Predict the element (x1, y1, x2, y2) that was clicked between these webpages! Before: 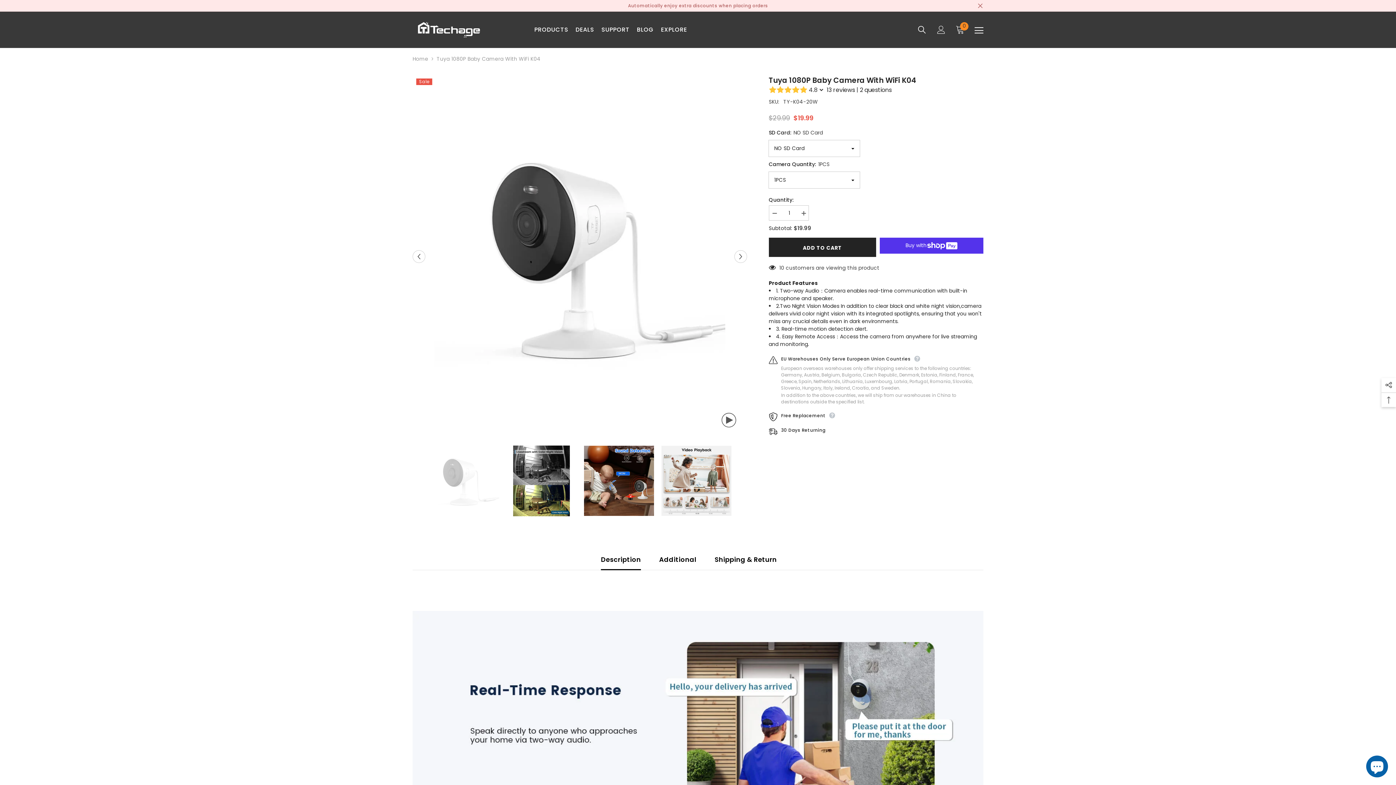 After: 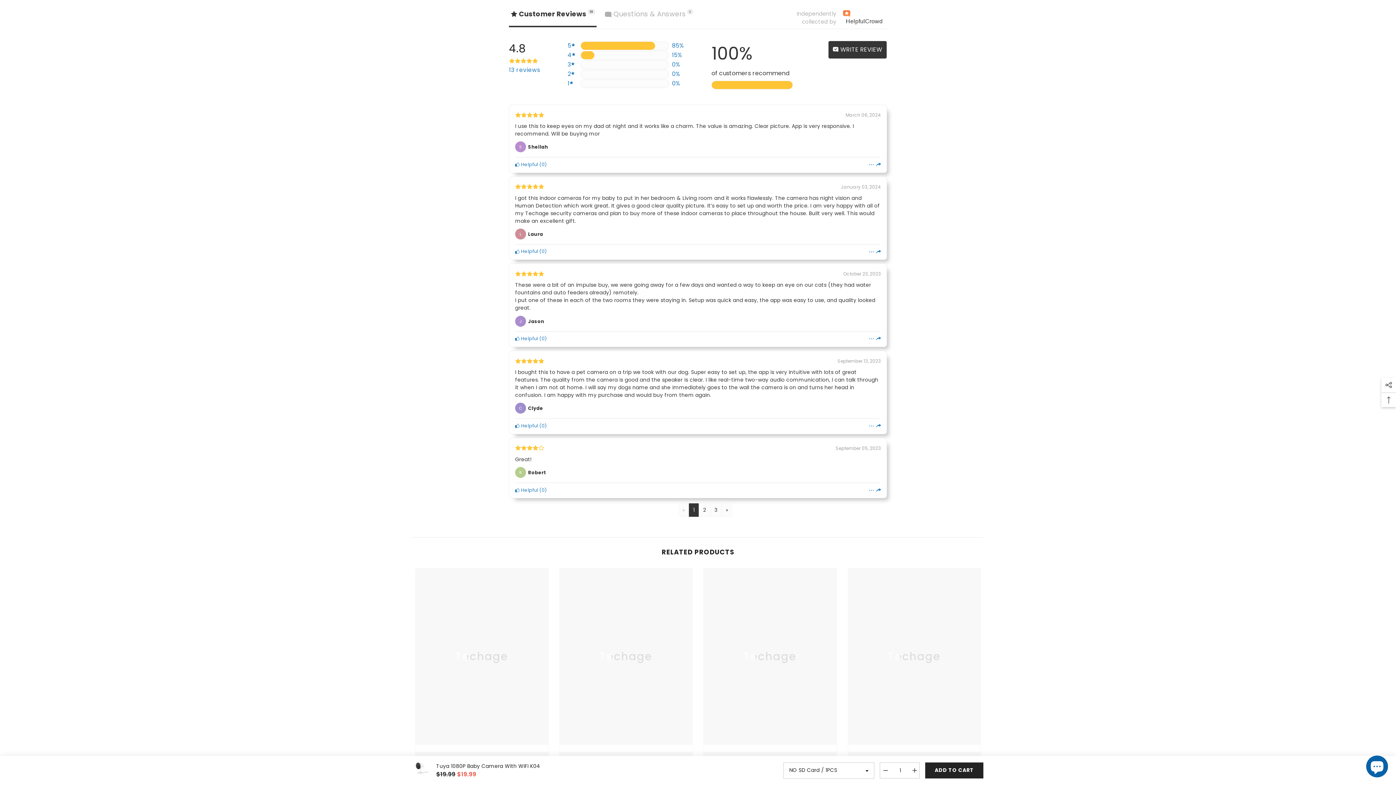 Action: bbox: (826, 85, 855, 94) label: 13 reviews